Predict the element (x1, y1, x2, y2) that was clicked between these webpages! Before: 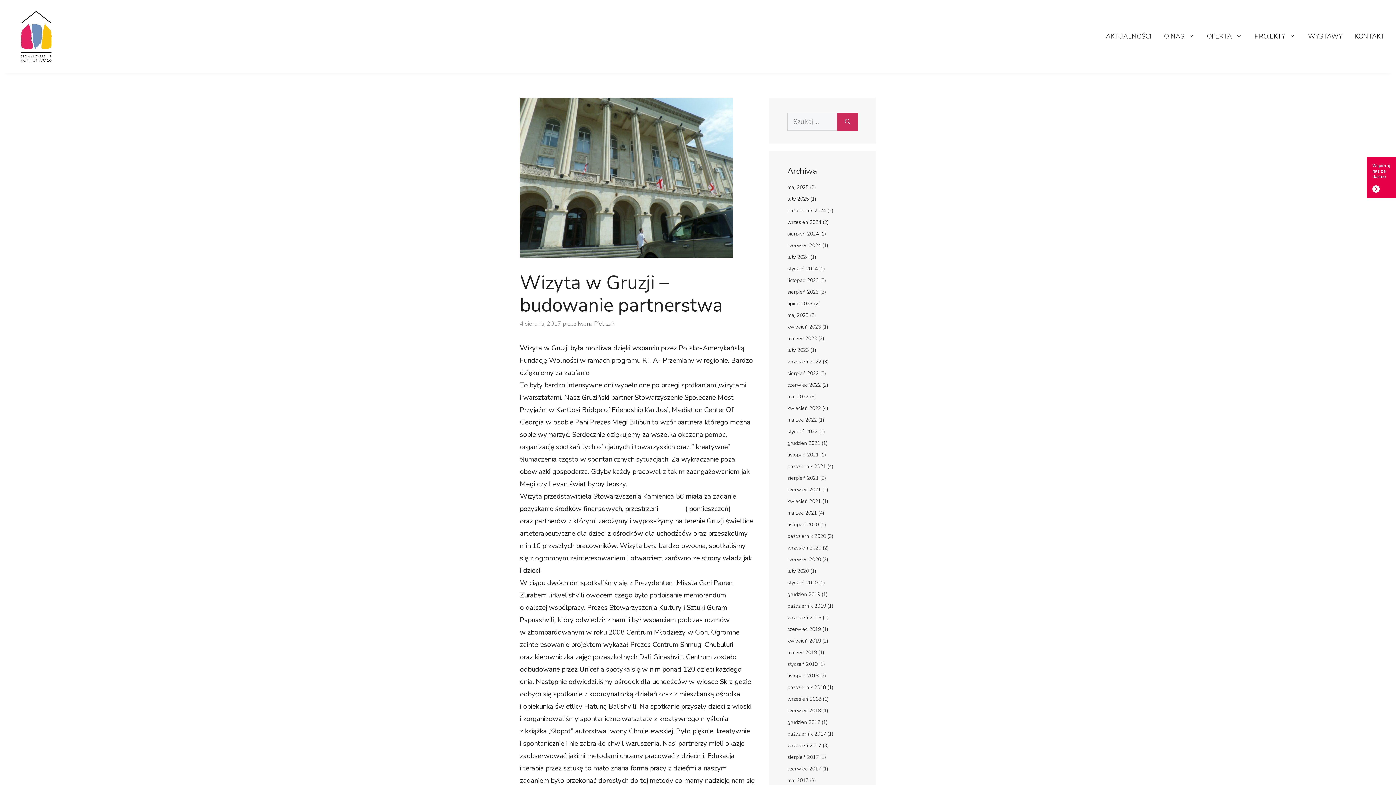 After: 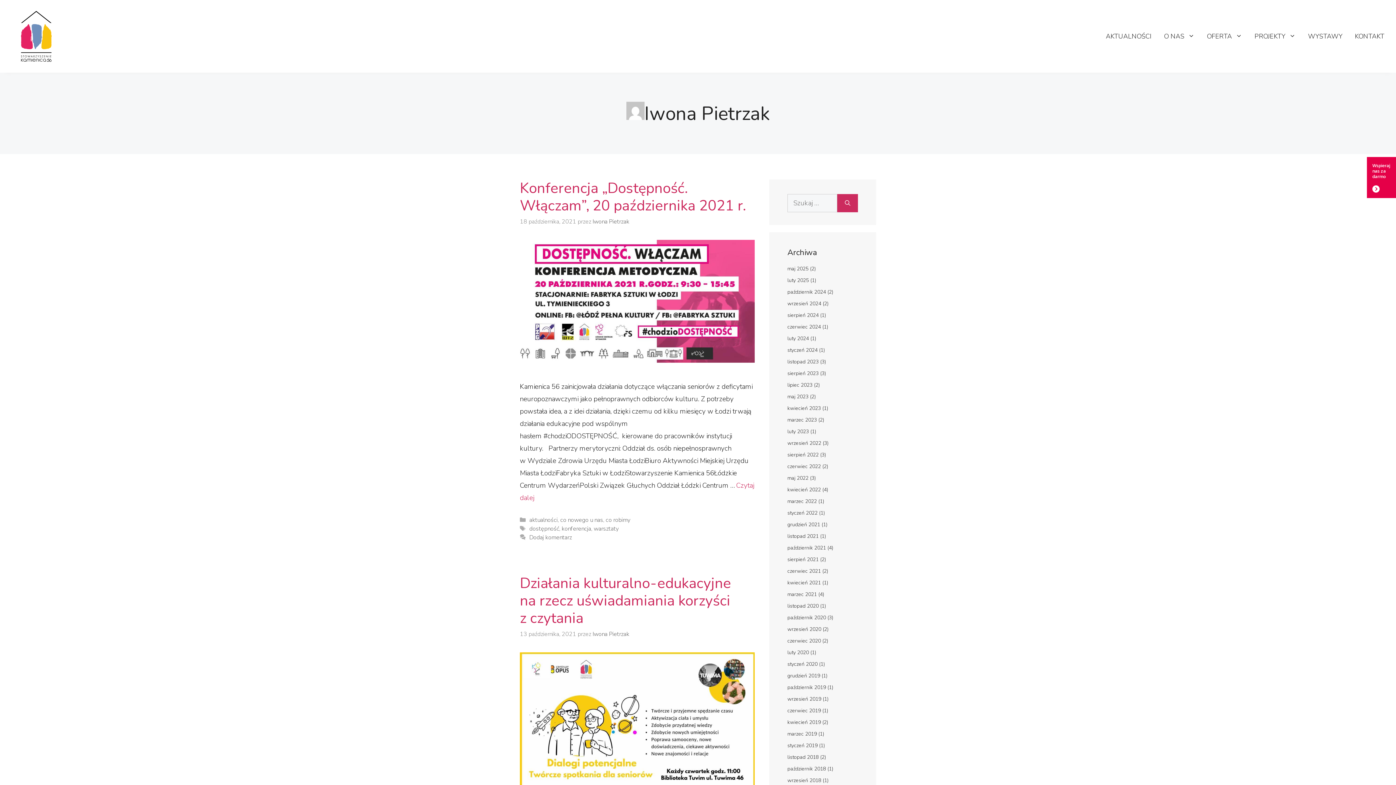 Action: label: Iwona Pietrzak bbox: (577, 320, 614, 328)